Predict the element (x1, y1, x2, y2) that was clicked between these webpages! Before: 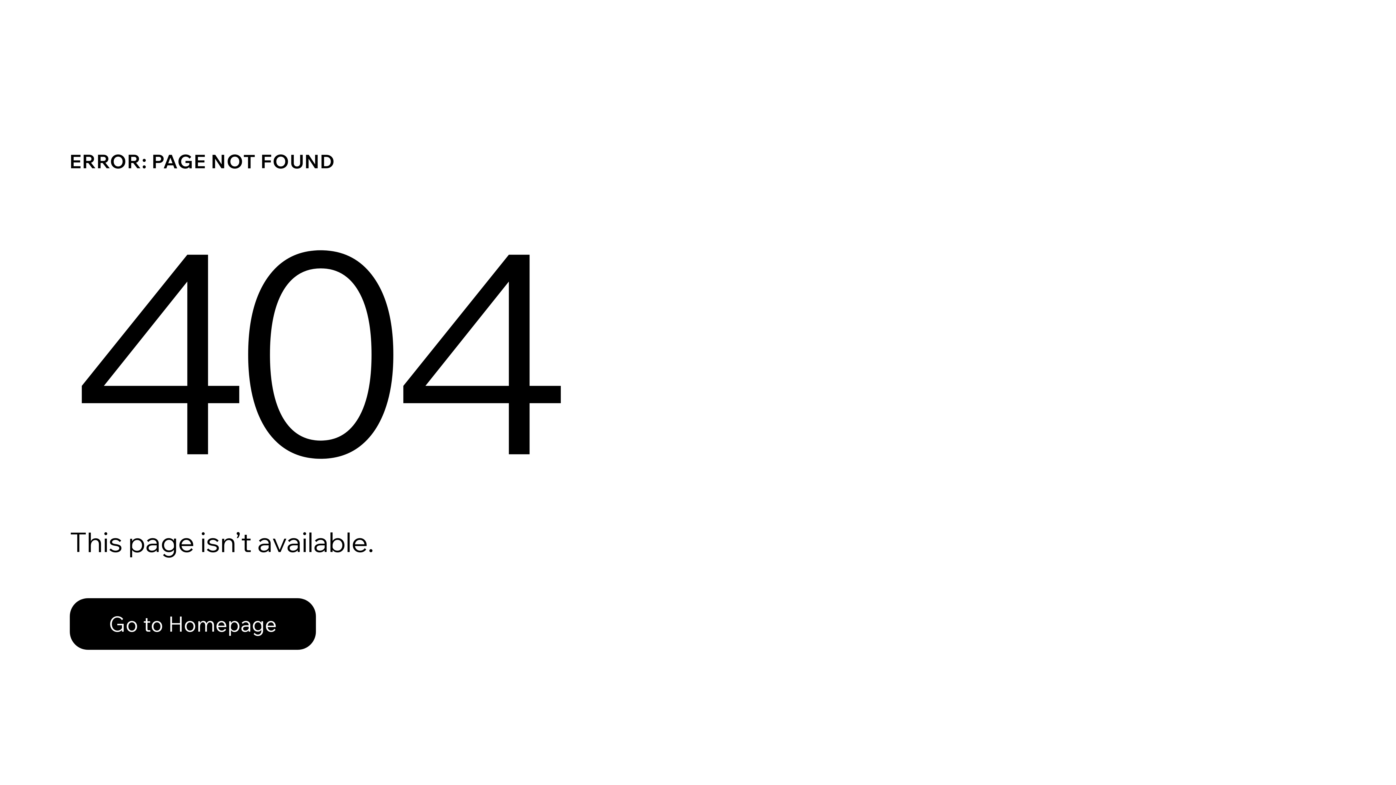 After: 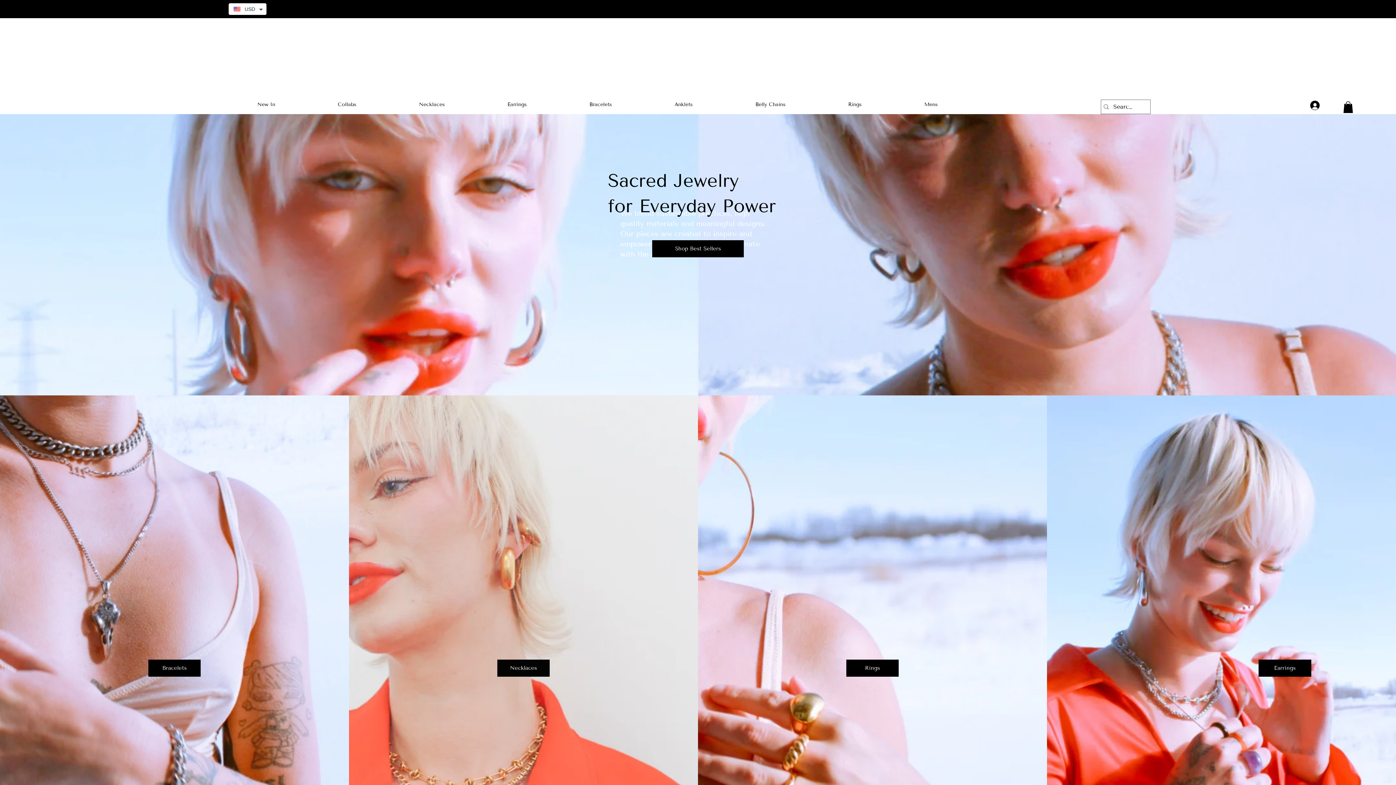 Action: bbox: (69, 582, 768, 659) label: Go to Homepage